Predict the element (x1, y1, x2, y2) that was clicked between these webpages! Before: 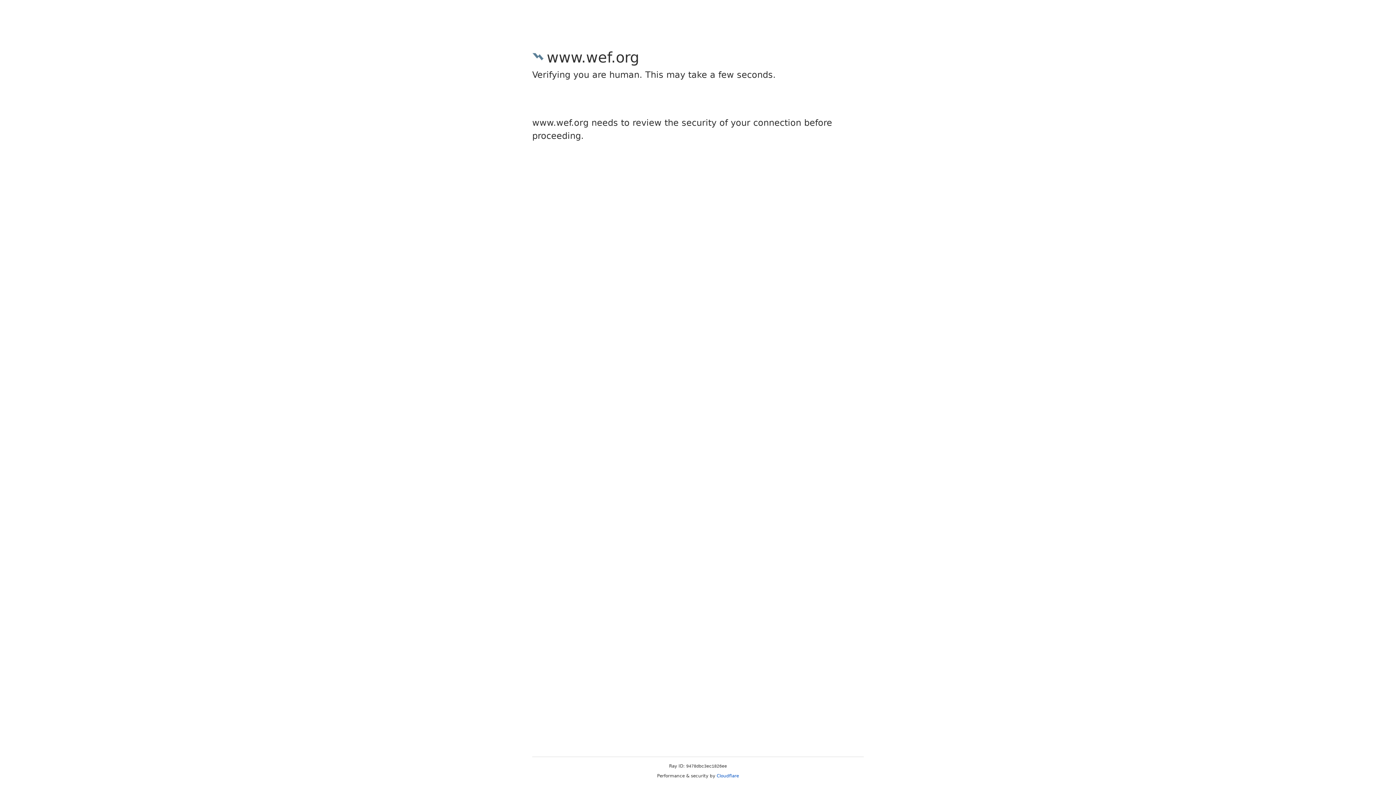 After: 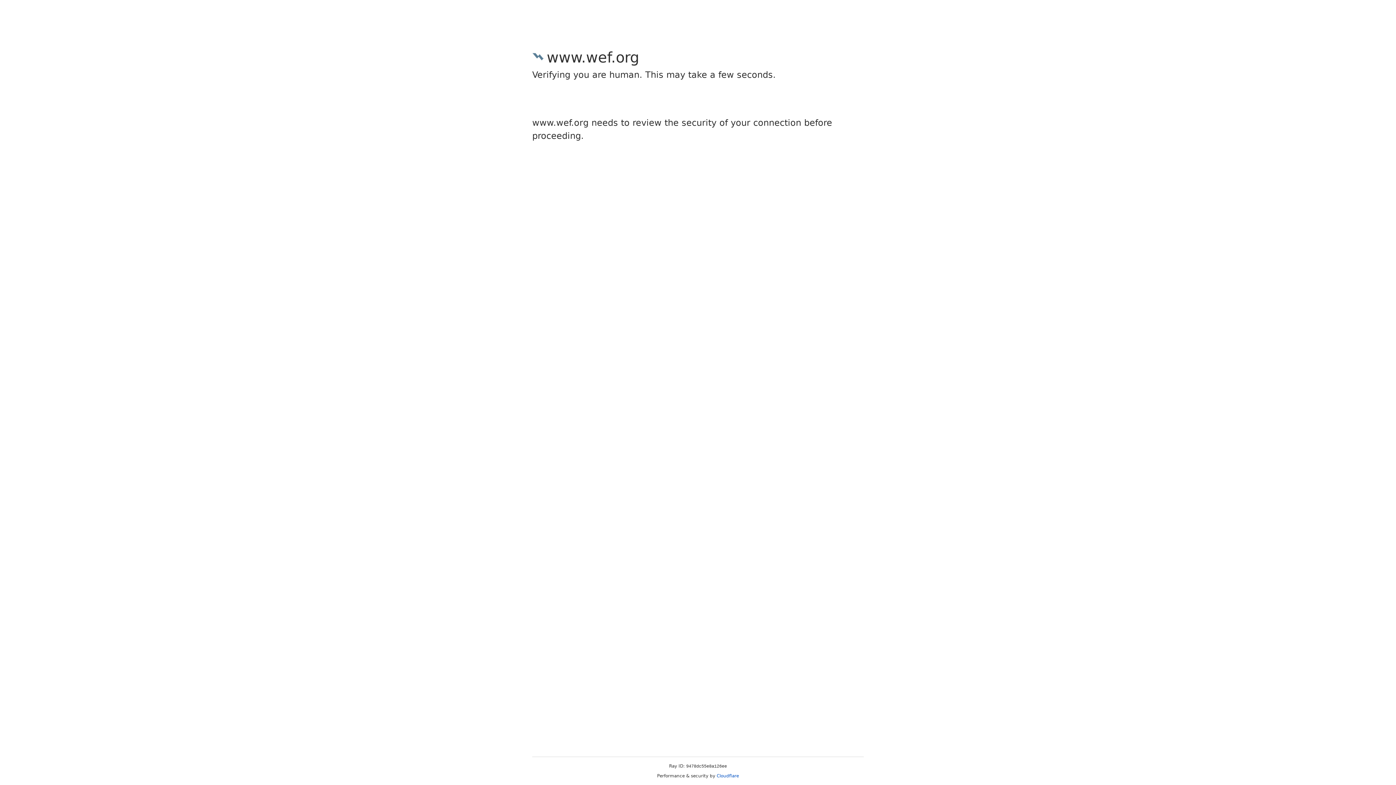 Action: label: Cloudflare bbox: (716, 773, 739, 778)